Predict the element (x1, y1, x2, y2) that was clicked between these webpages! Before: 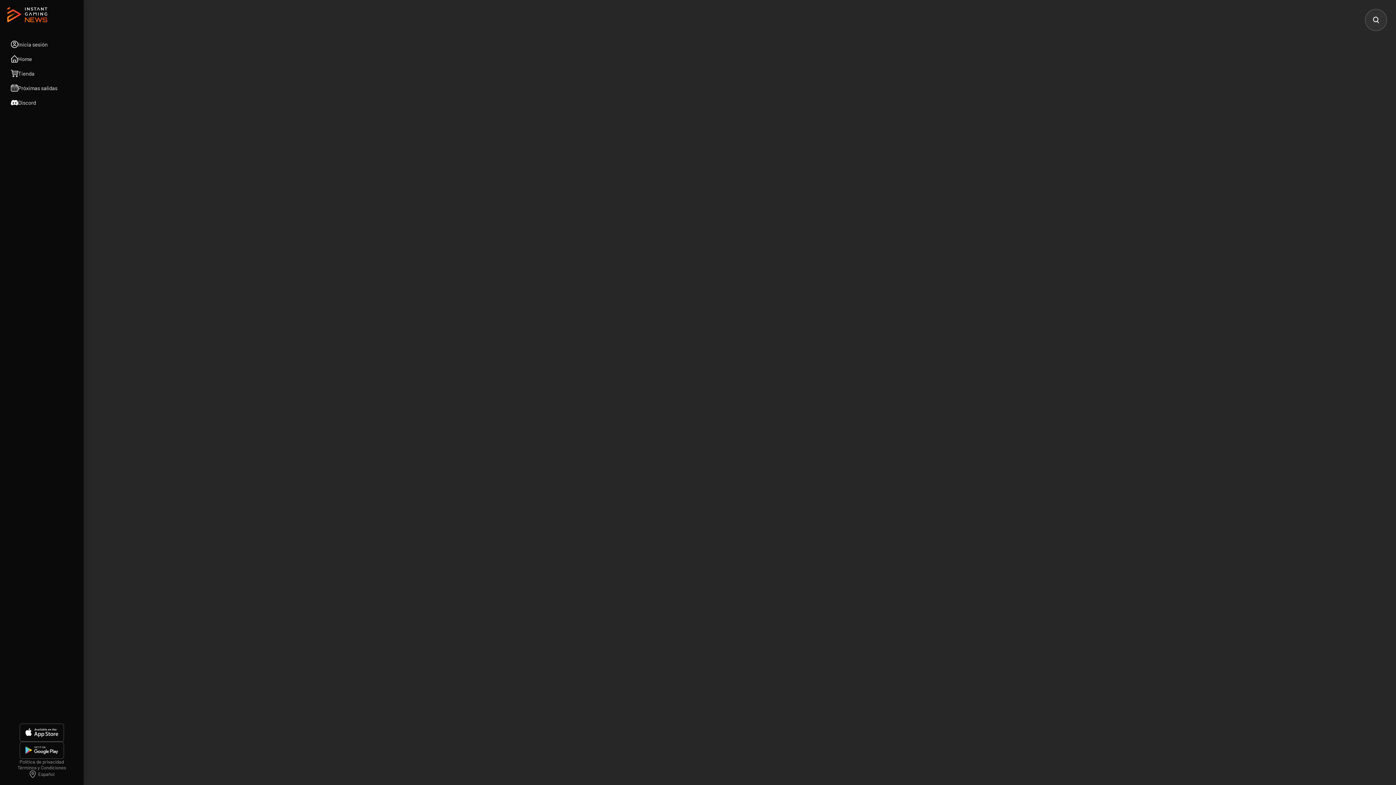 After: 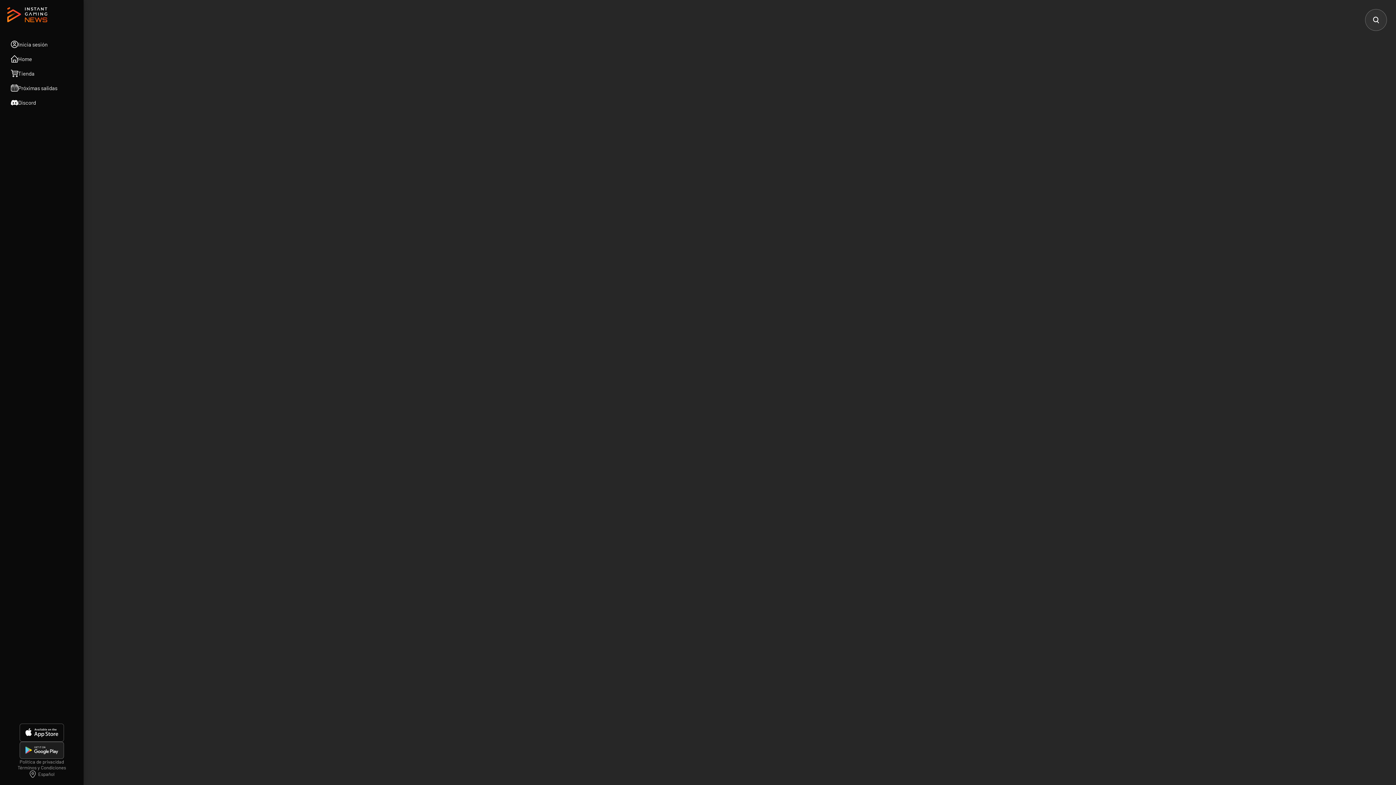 Action: bbox: (19, 742, 64, 759)